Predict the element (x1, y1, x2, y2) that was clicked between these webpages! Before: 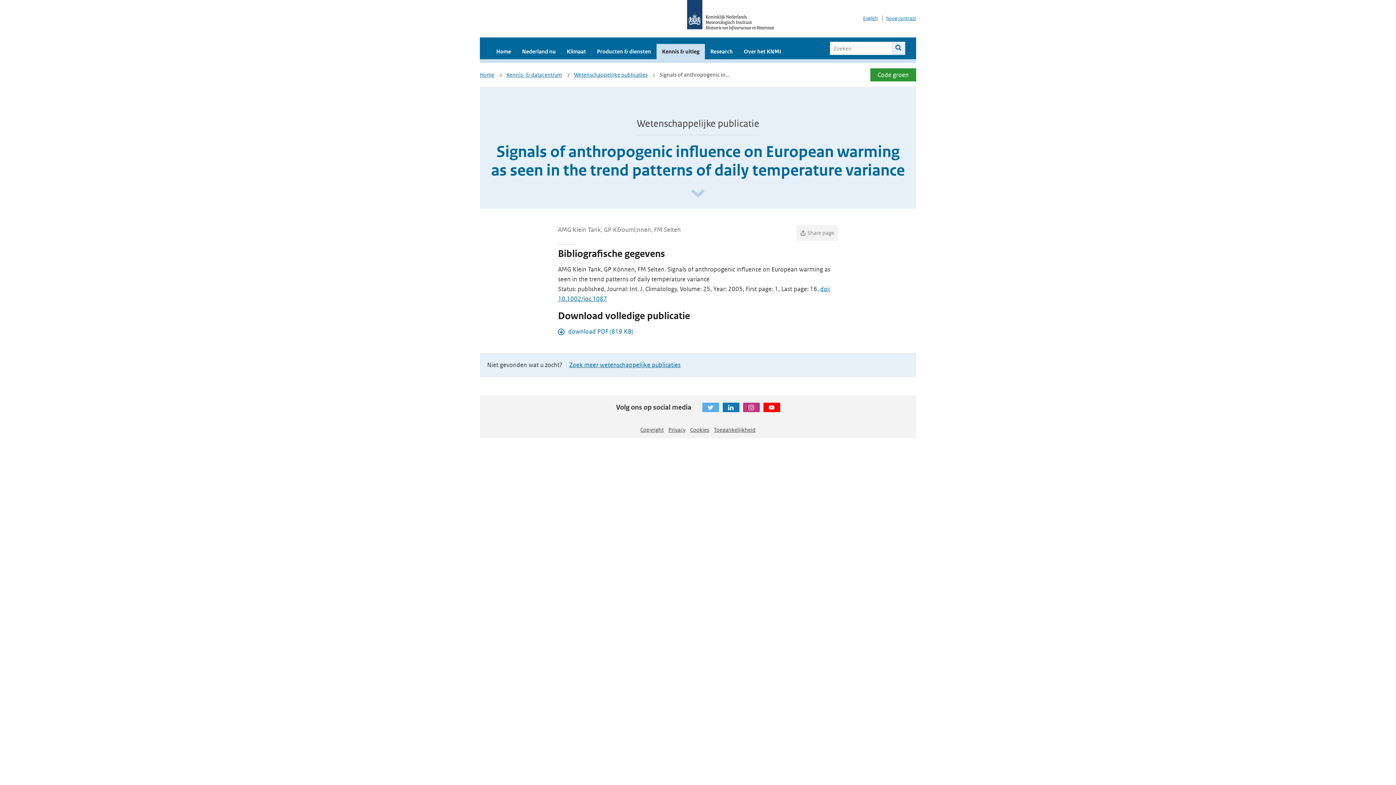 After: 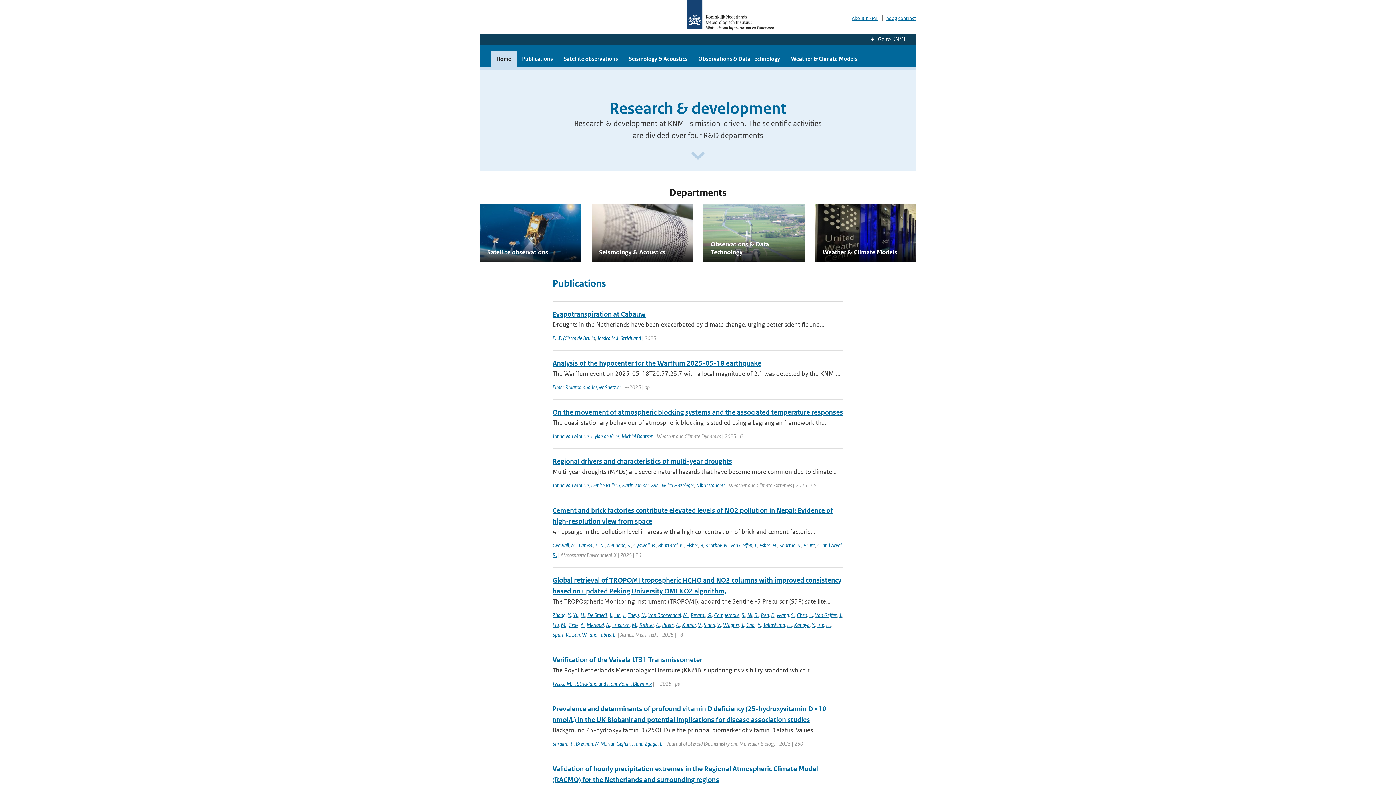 Action: label: Research bbox: (705, 44, 738, 59)